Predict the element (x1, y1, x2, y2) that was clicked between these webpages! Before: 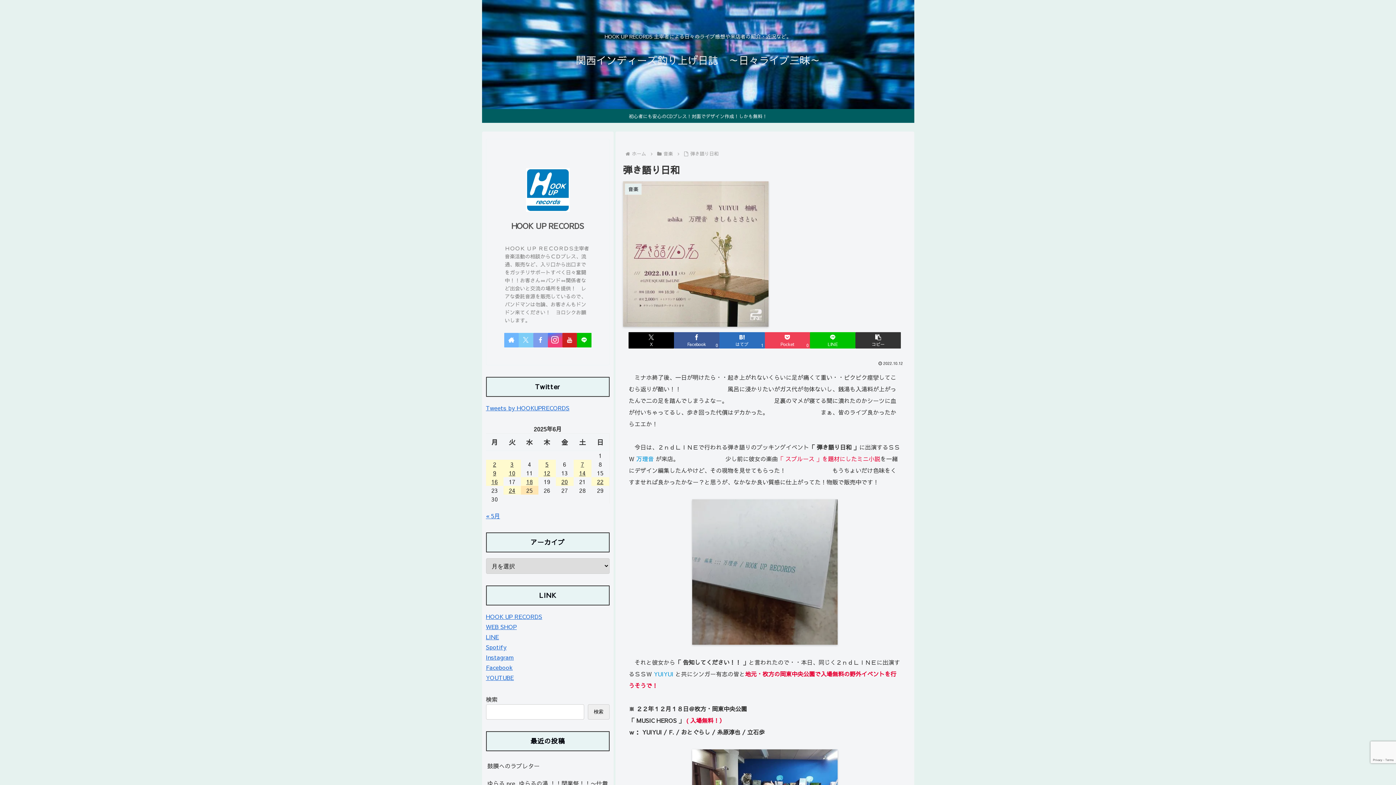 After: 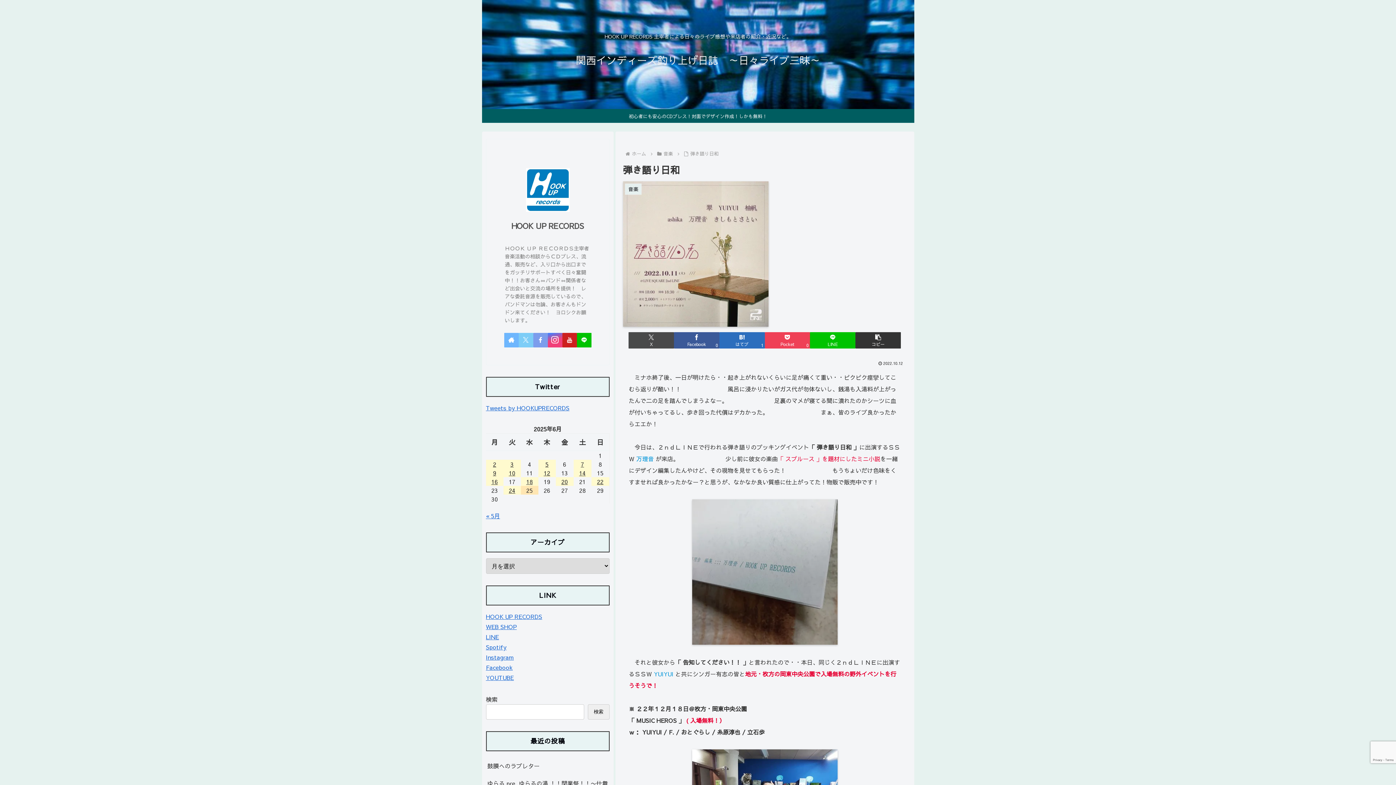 Action: bbox: (628, 332, 674, 348) label: Xでシェア